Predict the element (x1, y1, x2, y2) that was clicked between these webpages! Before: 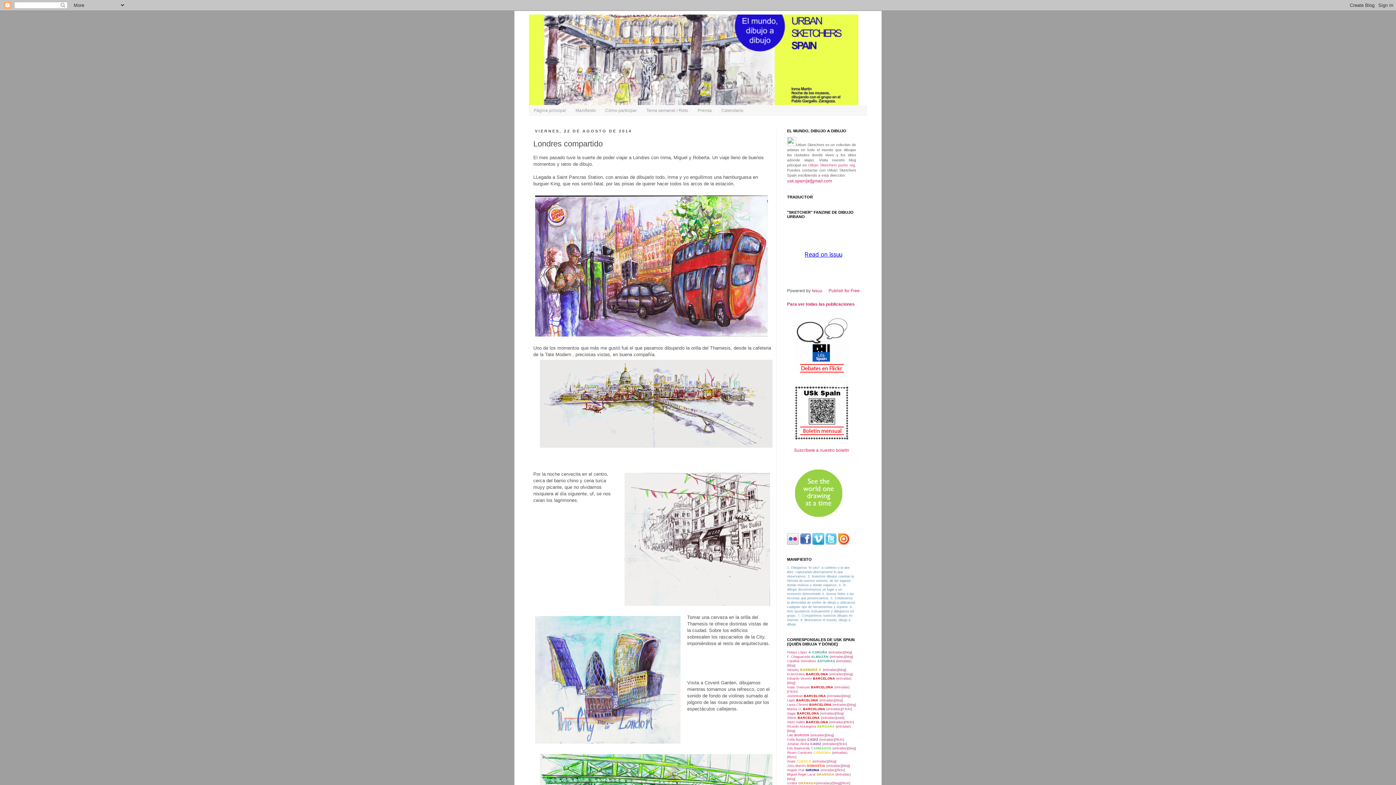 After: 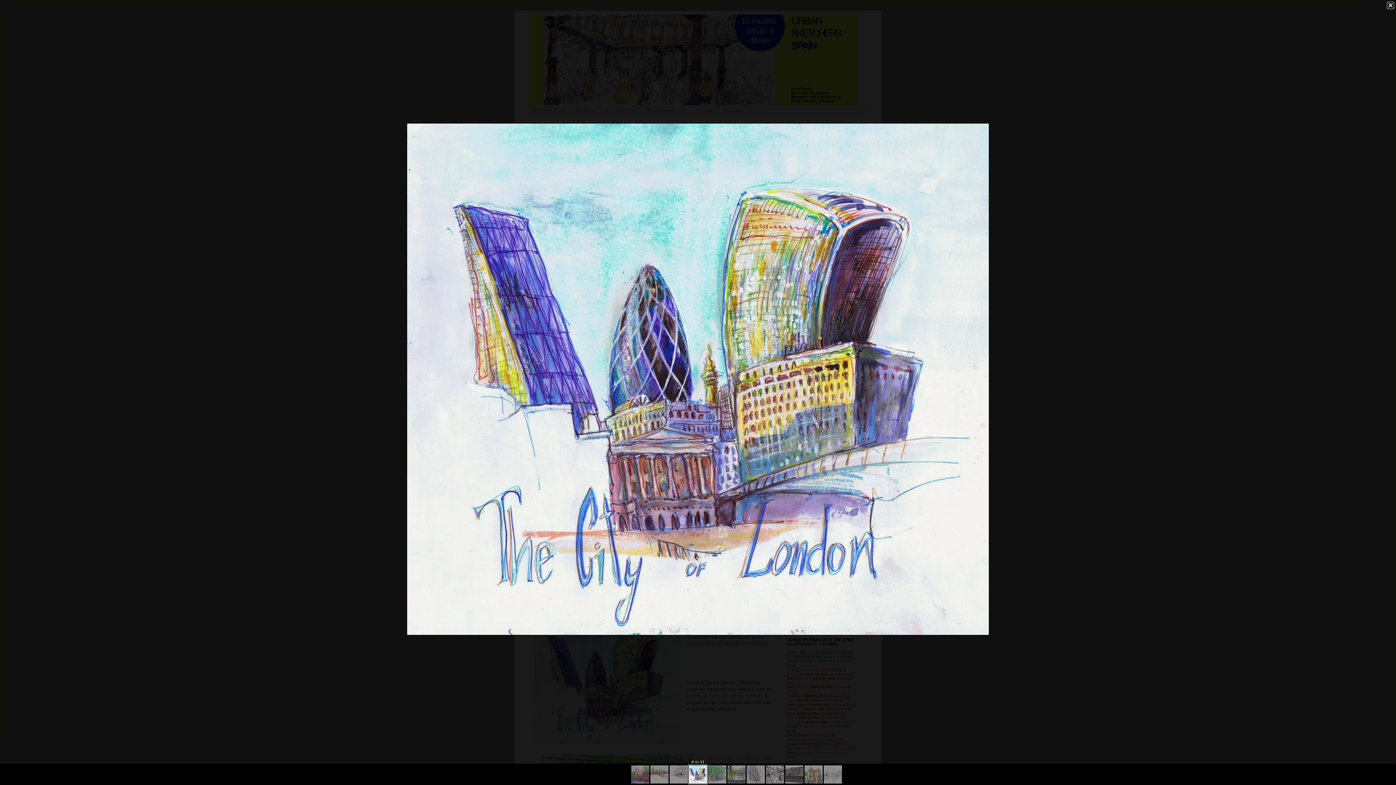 Action: bbox: (533, 614, 682, 747)